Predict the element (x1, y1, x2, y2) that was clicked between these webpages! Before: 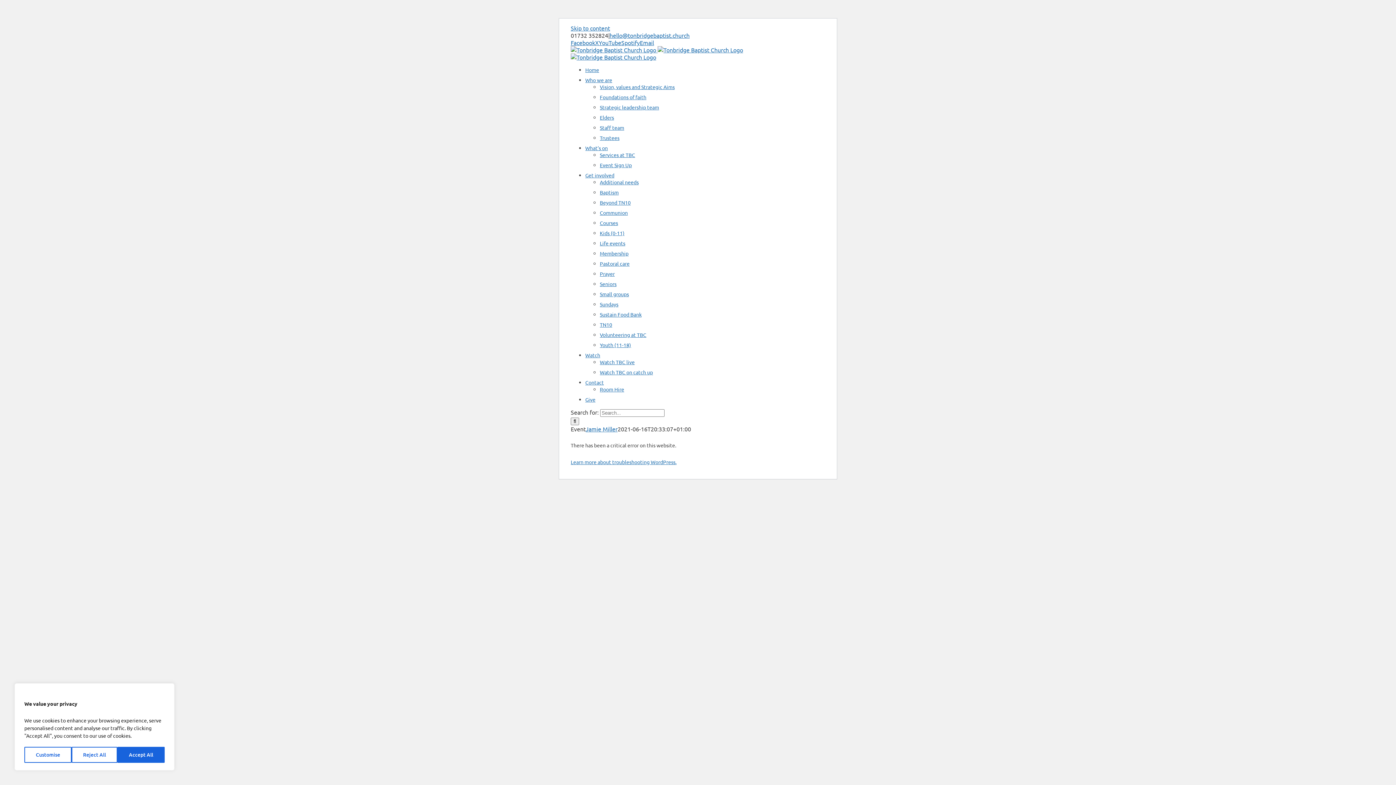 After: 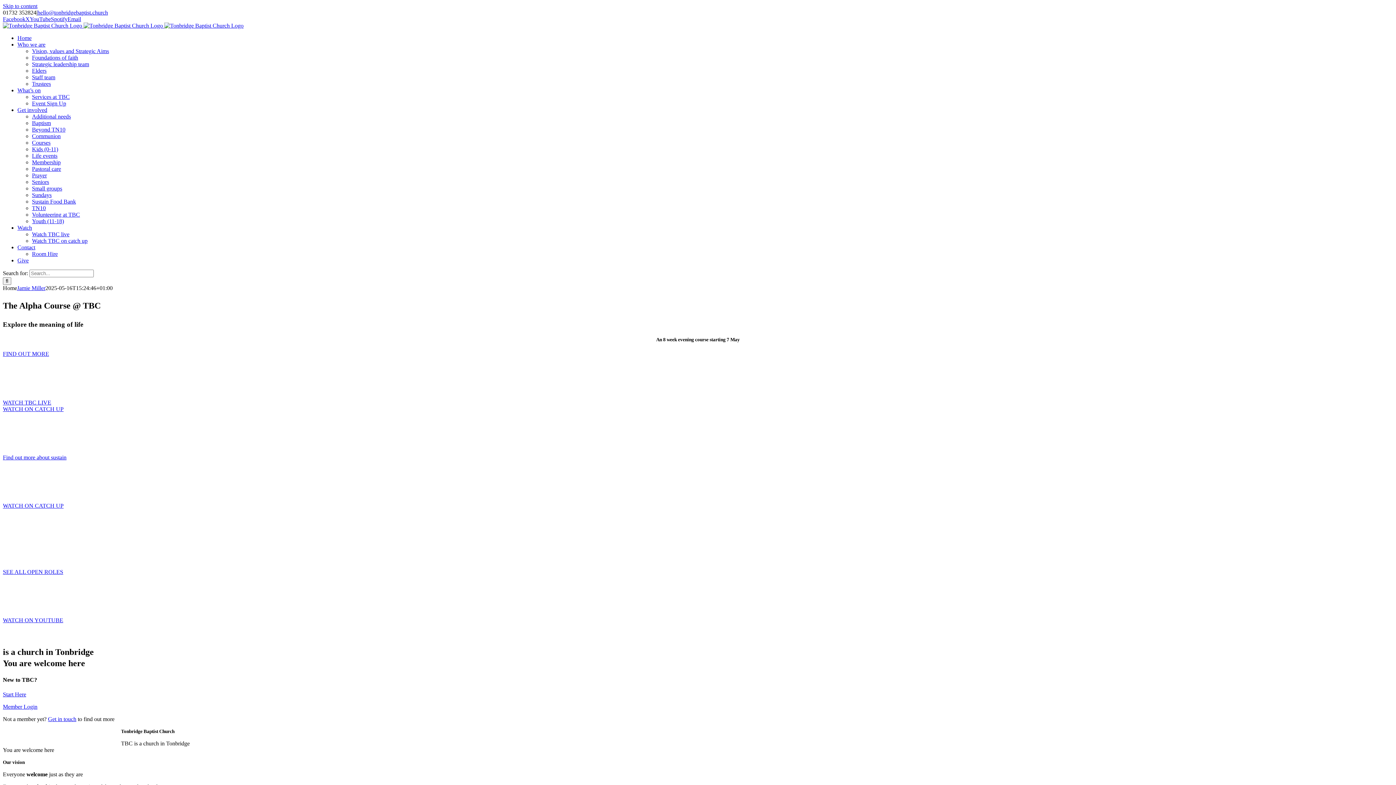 Action: label: Home bbox: (585, 66, 599, 73)